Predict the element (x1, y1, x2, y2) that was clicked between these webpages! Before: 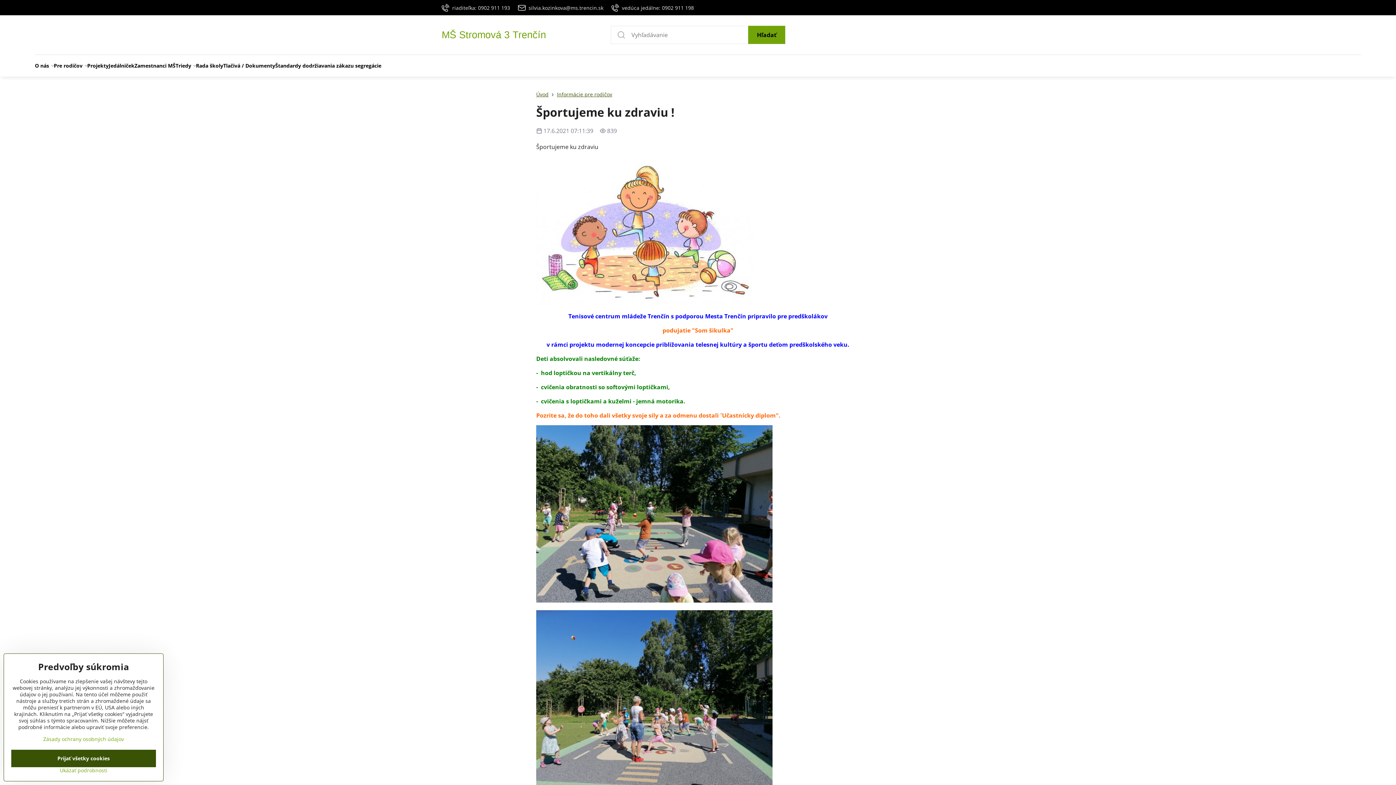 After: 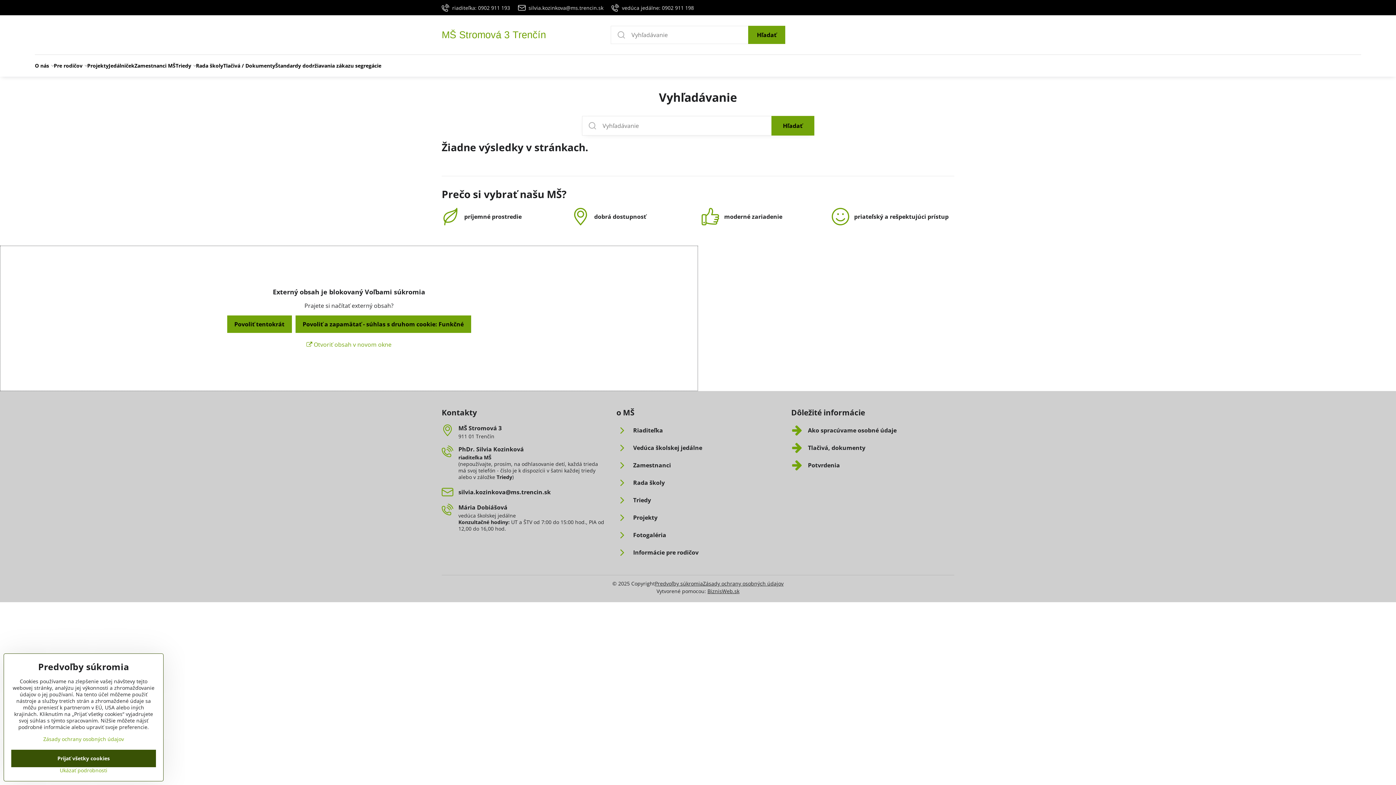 Action: label: Hľadať bbox: (748, 25, 785, 44)